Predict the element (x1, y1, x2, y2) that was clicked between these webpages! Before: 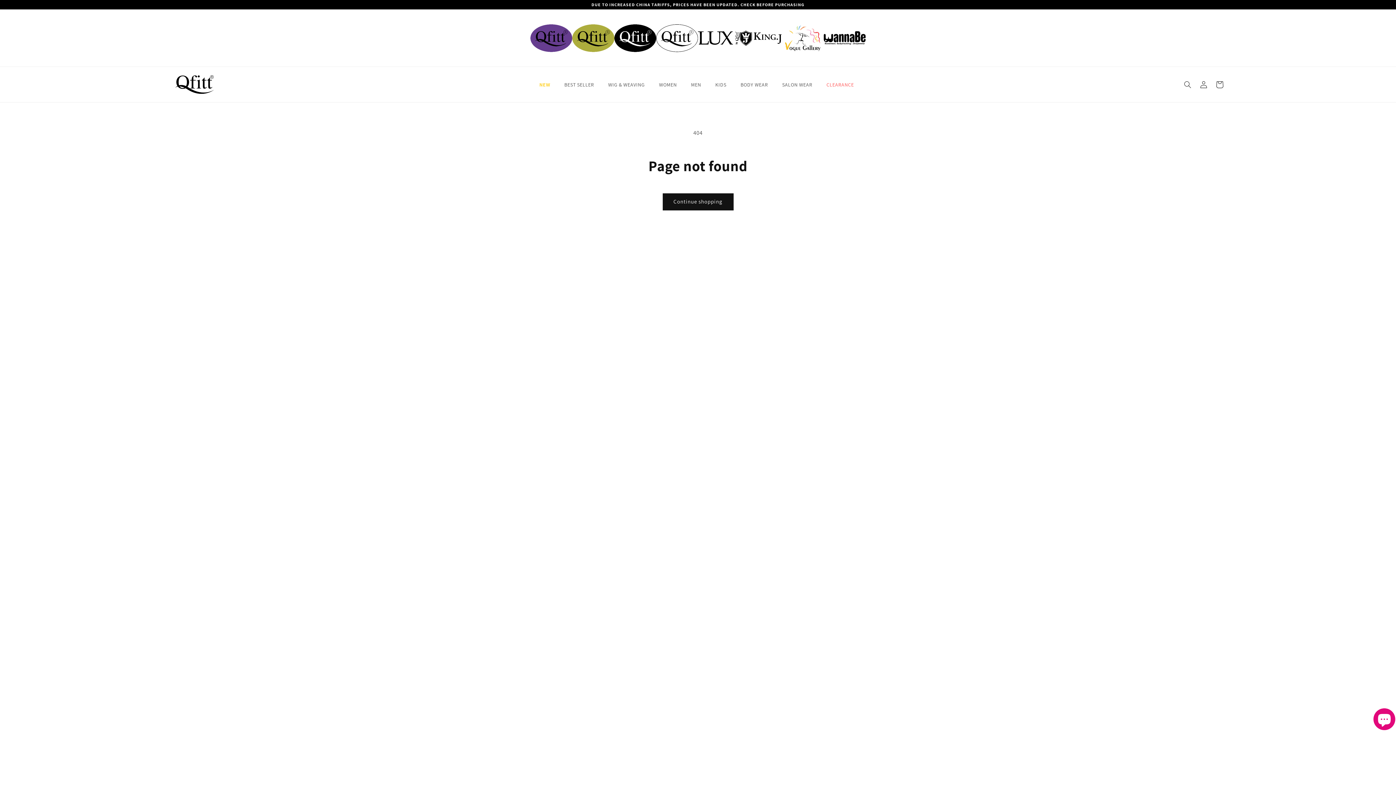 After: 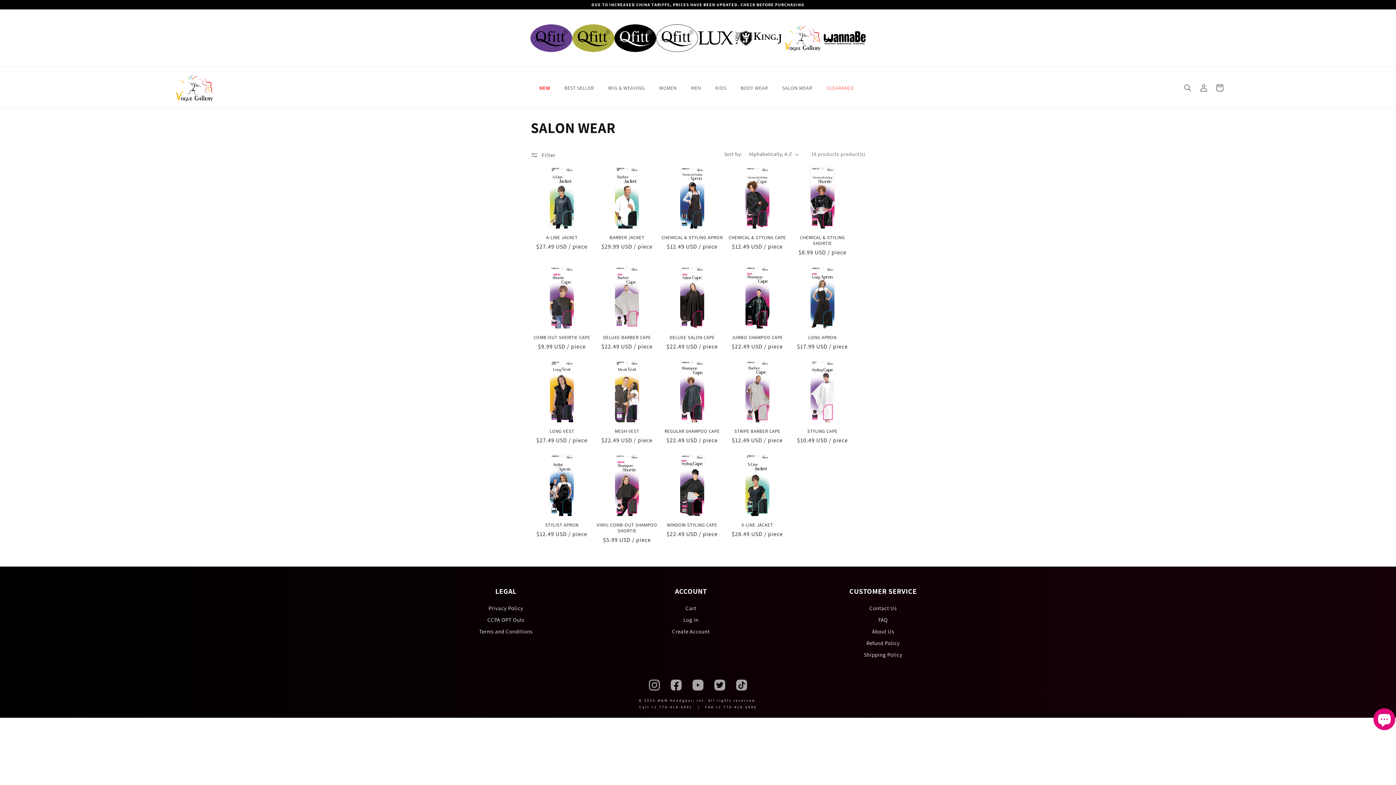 Action: bbox: (777, 76, 822, 92) label: SALON WEAR